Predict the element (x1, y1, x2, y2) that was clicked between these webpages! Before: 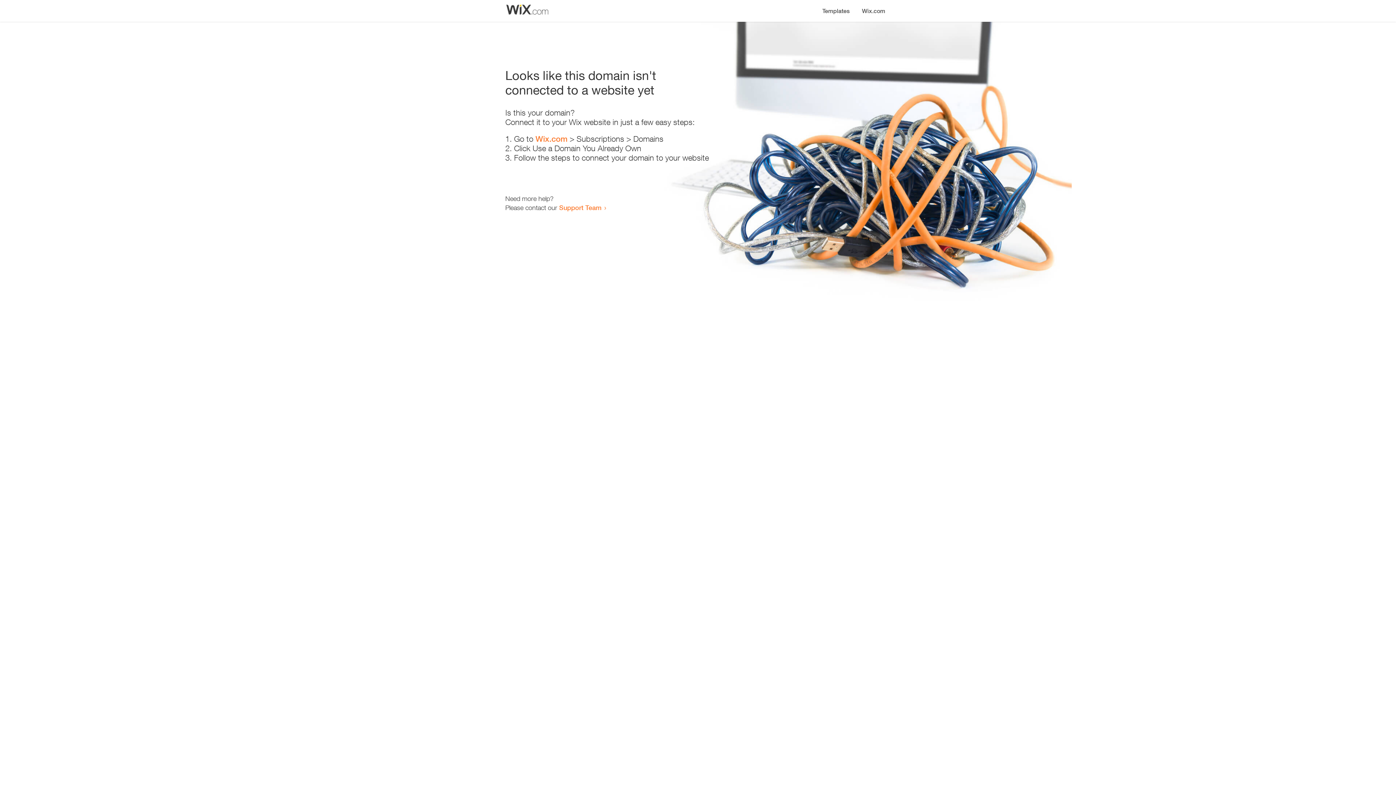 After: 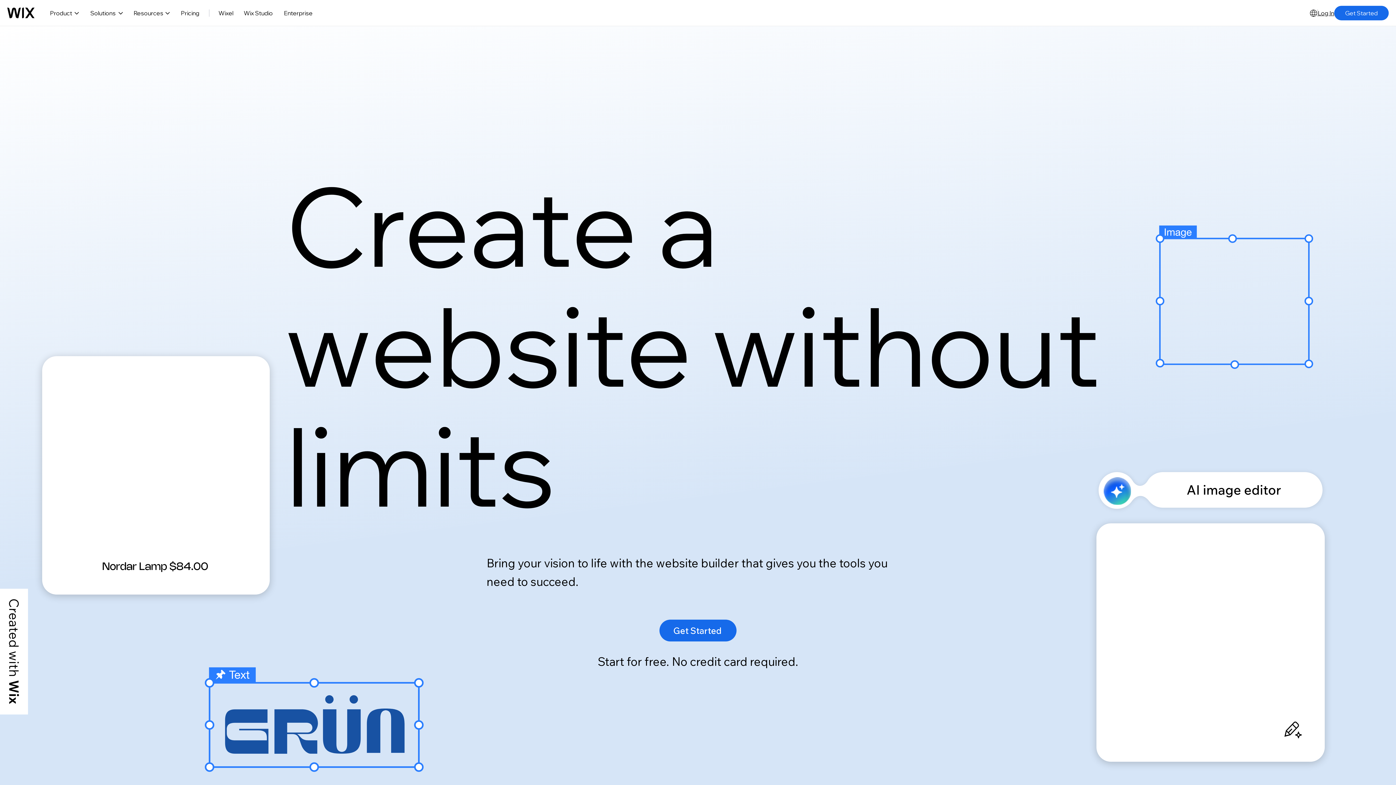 Action: bbox: (535, 134, 567, 143) label: Wix.com